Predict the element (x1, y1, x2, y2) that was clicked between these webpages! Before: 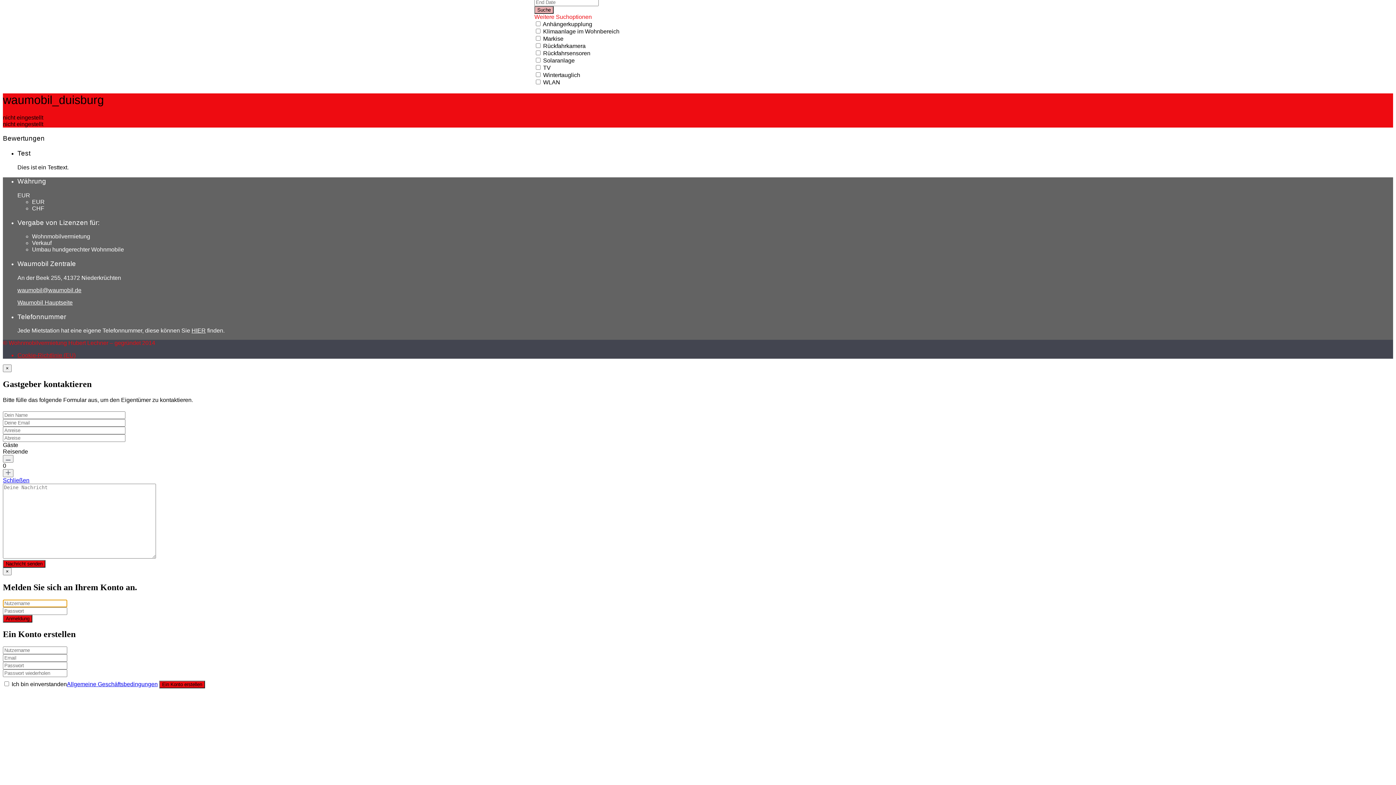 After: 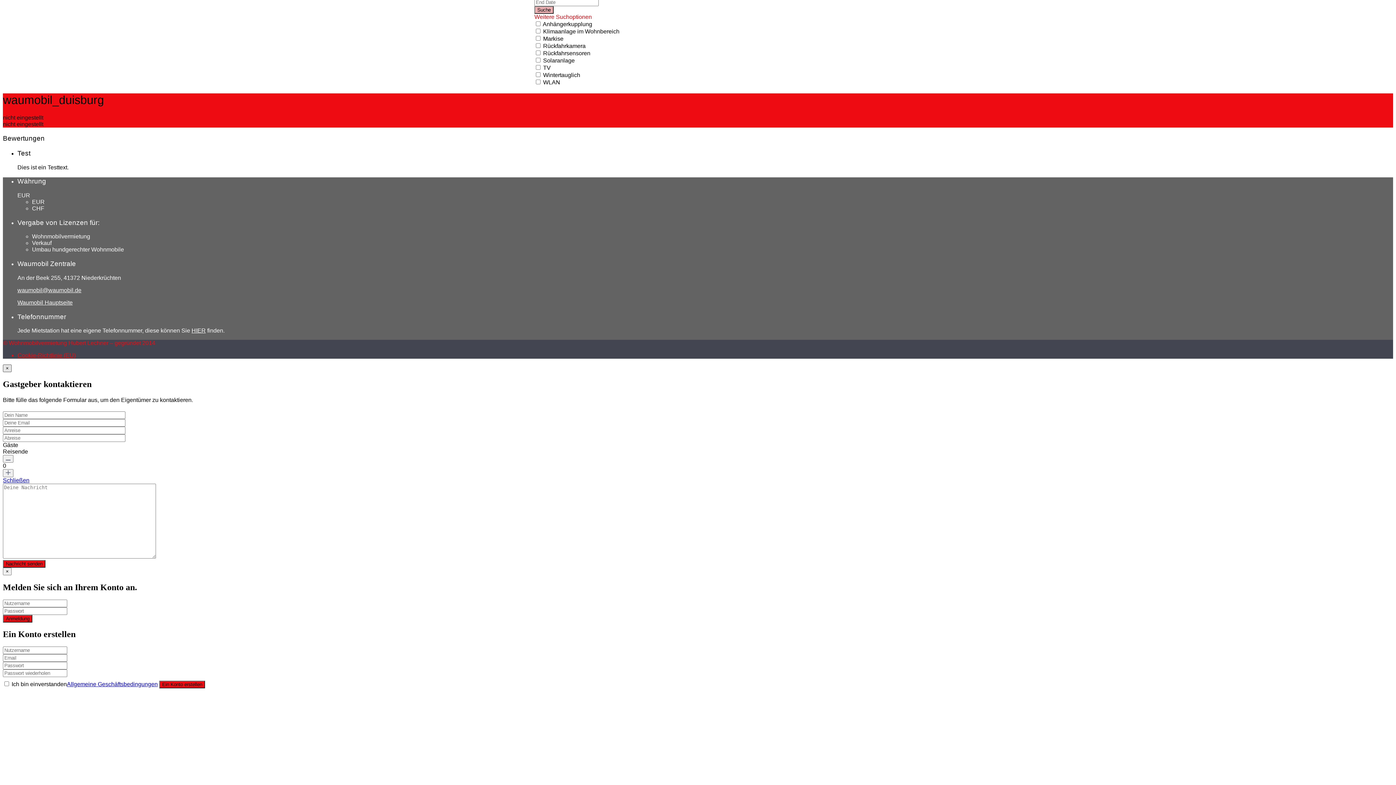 Action: label: × bbox: (2, 364, 11, 372)